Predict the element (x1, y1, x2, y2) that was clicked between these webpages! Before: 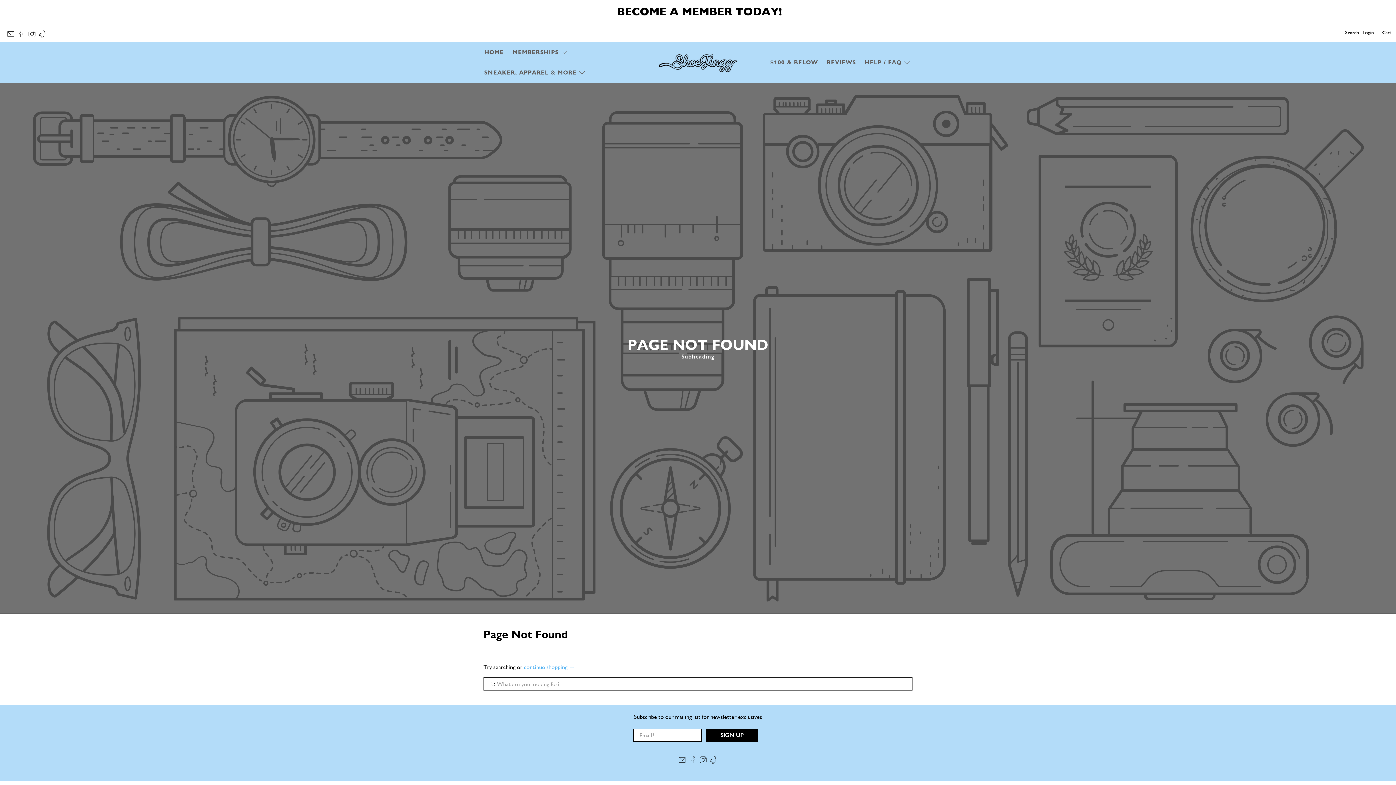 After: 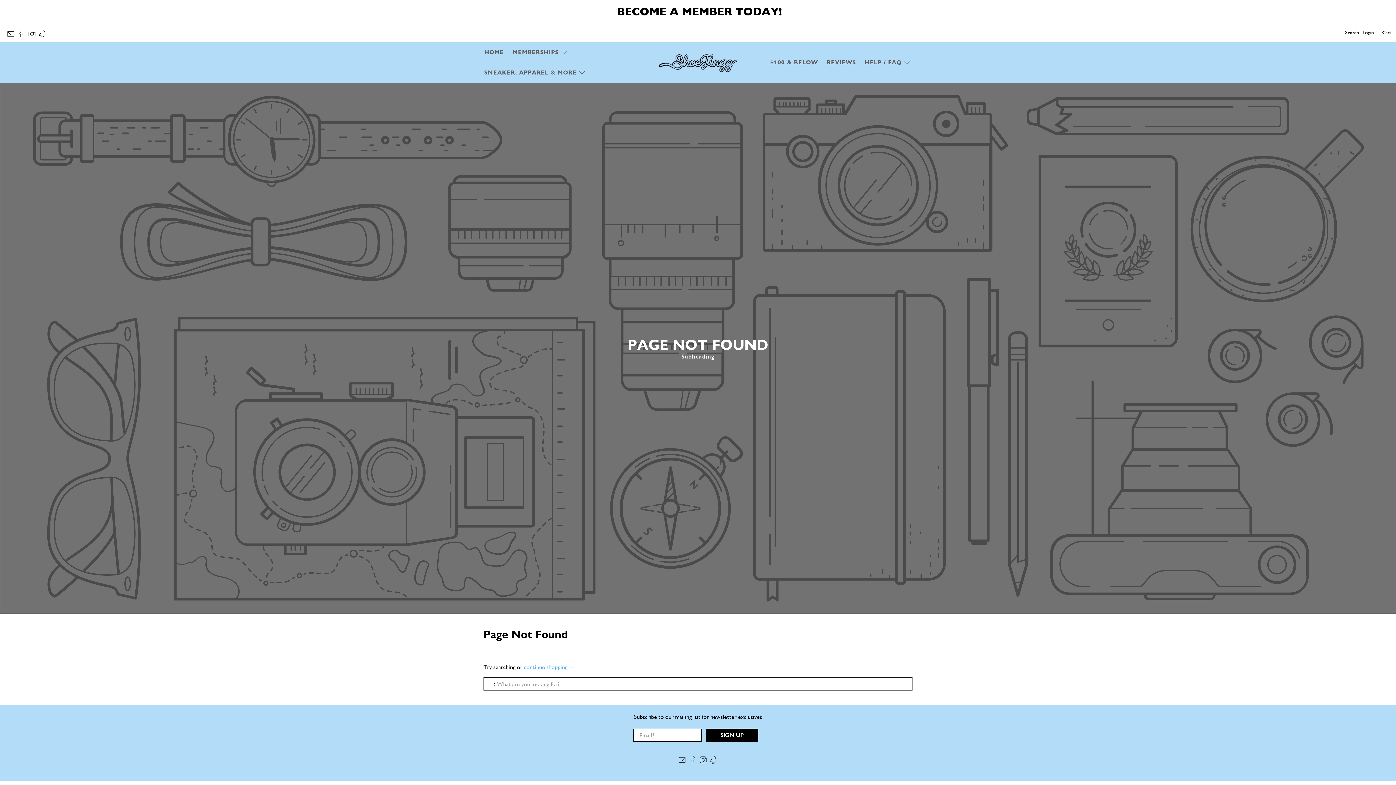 Action: bbox: (700, 758, 706, 765)